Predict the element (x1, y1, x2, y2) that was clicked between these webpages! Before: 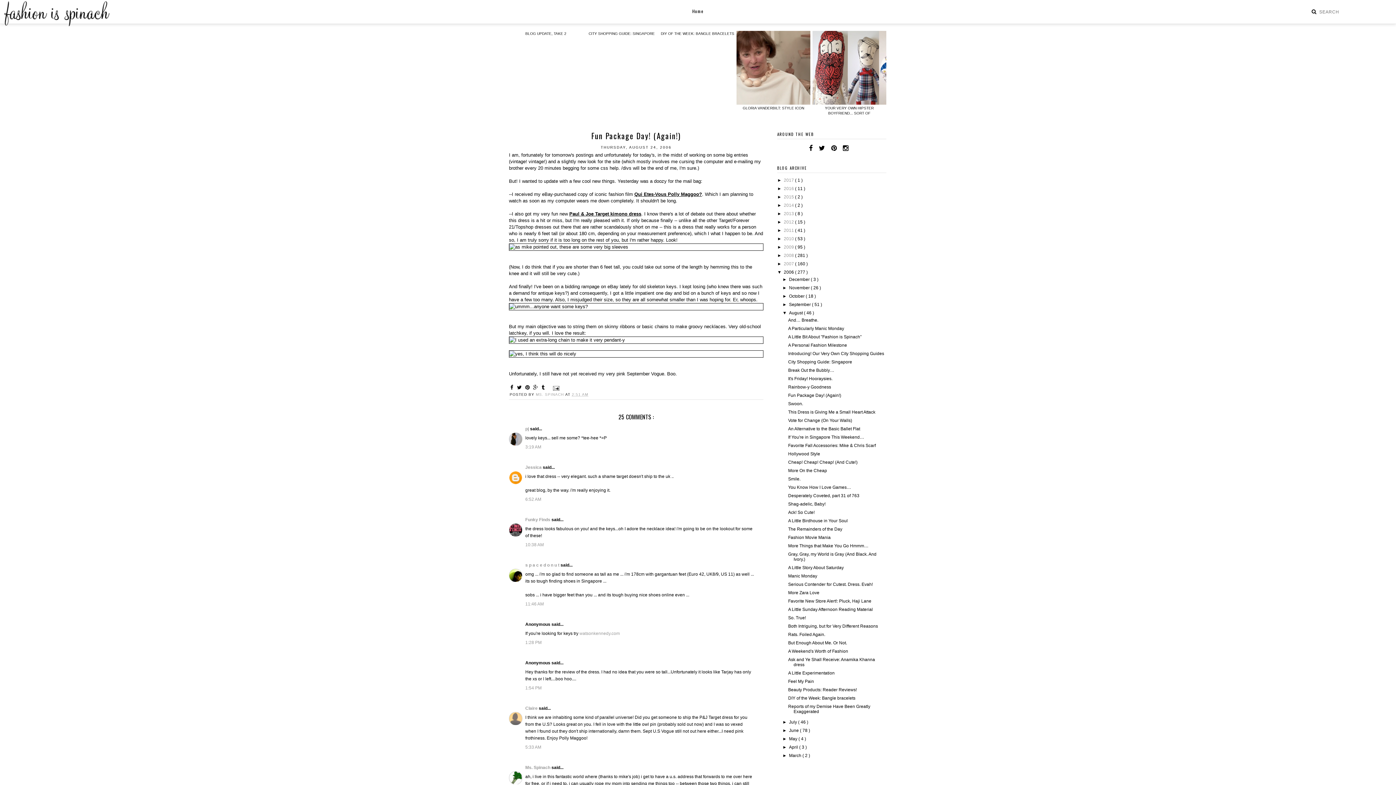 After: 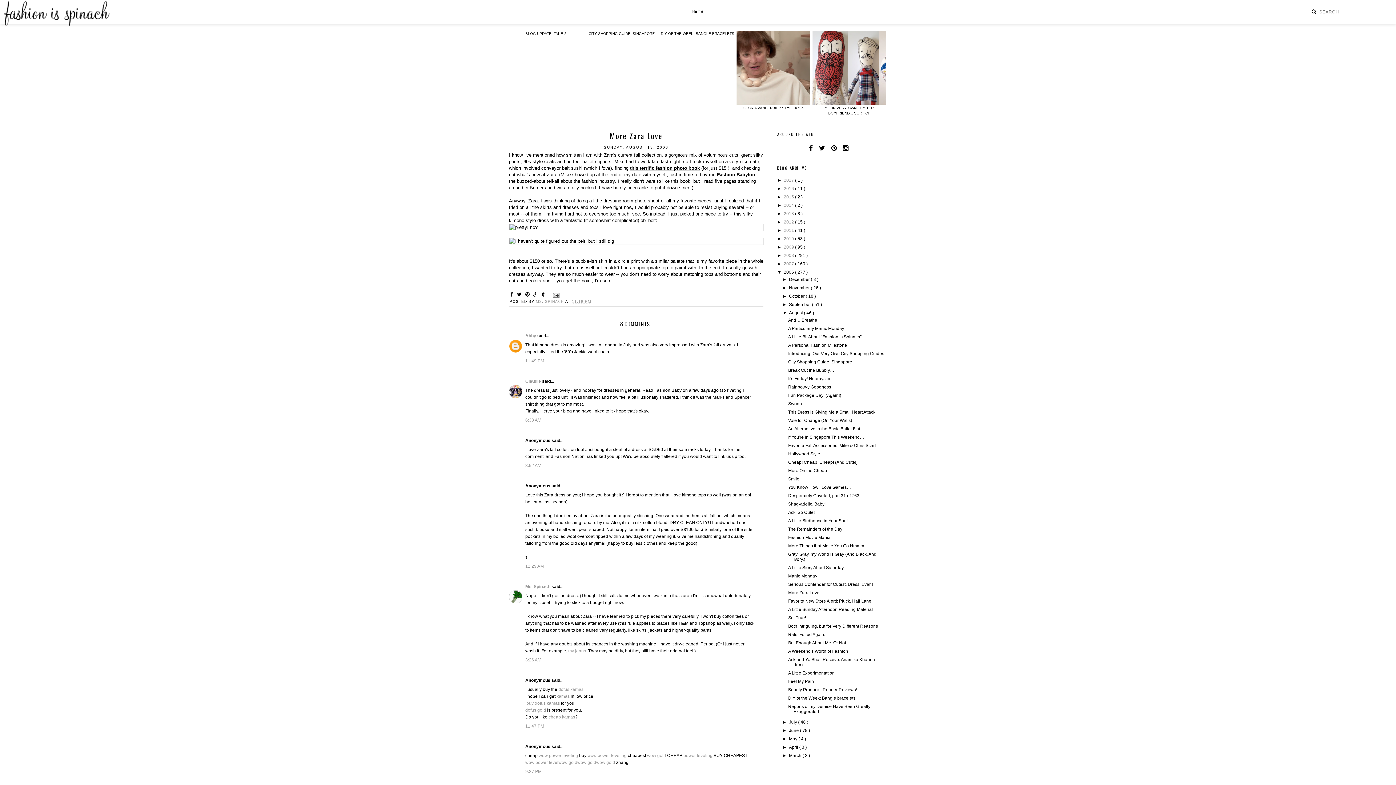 Action: bbox: (788, 590, 819, 595) label: More Zara Love